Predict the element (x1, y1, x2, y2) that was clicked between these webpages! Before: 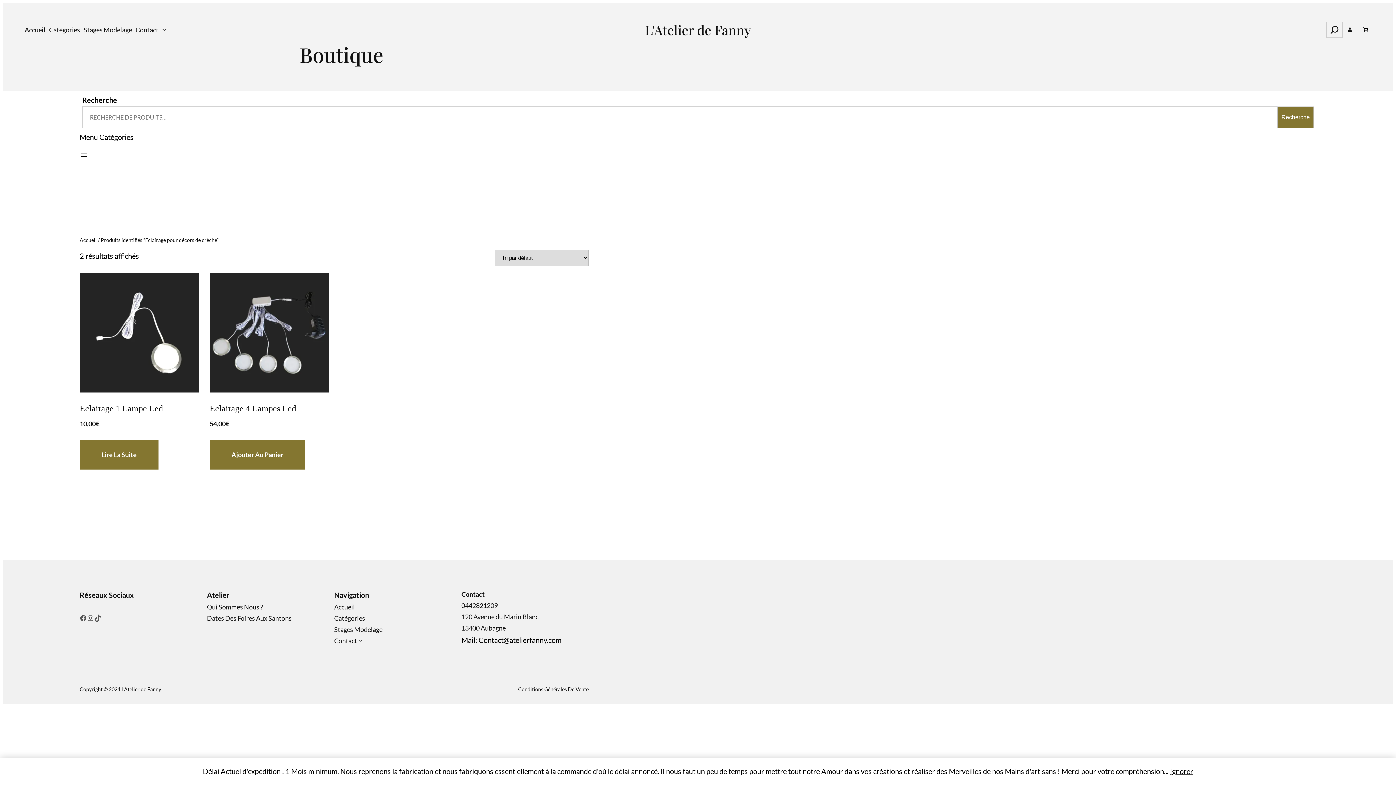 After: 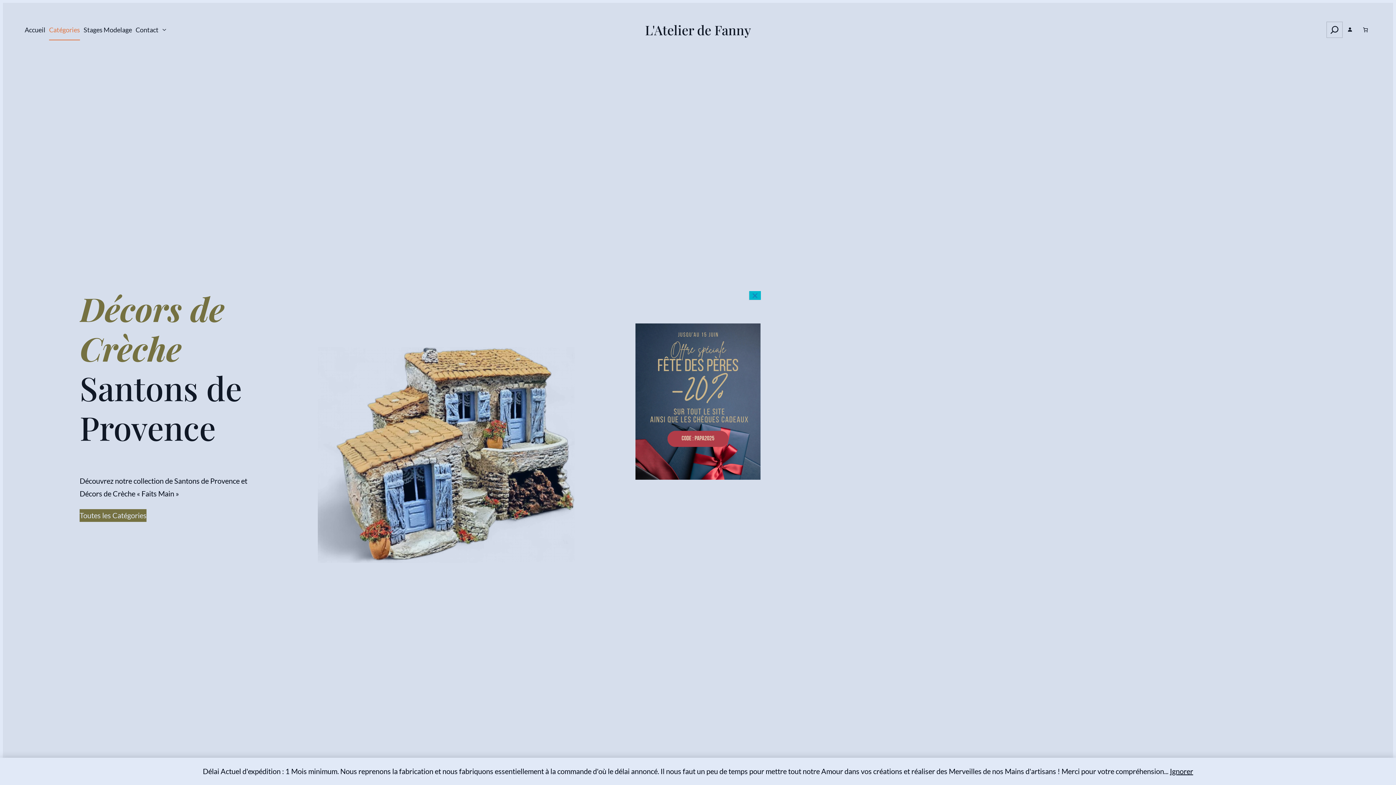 Action: bbox: (645, 21, 751, 38) label: L'Atelier de Fanny